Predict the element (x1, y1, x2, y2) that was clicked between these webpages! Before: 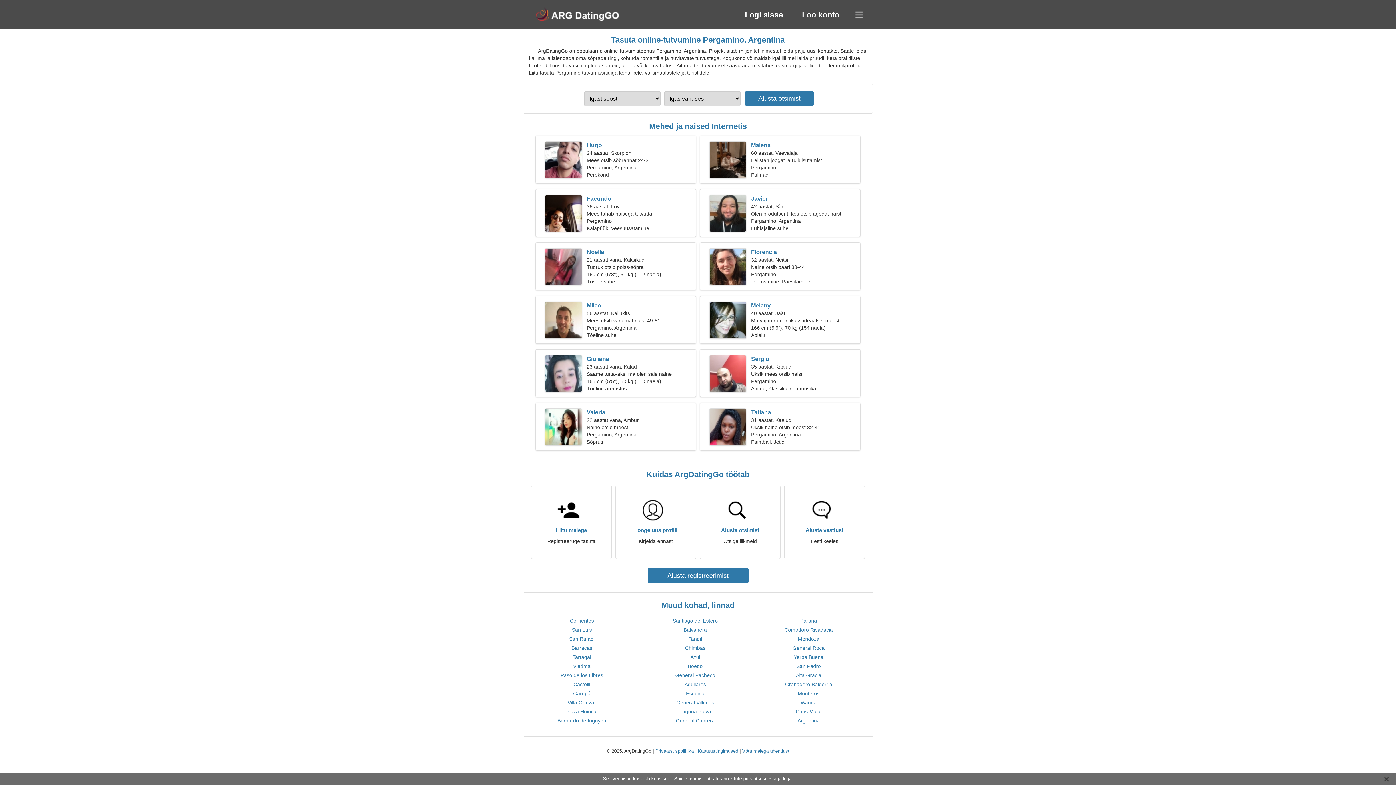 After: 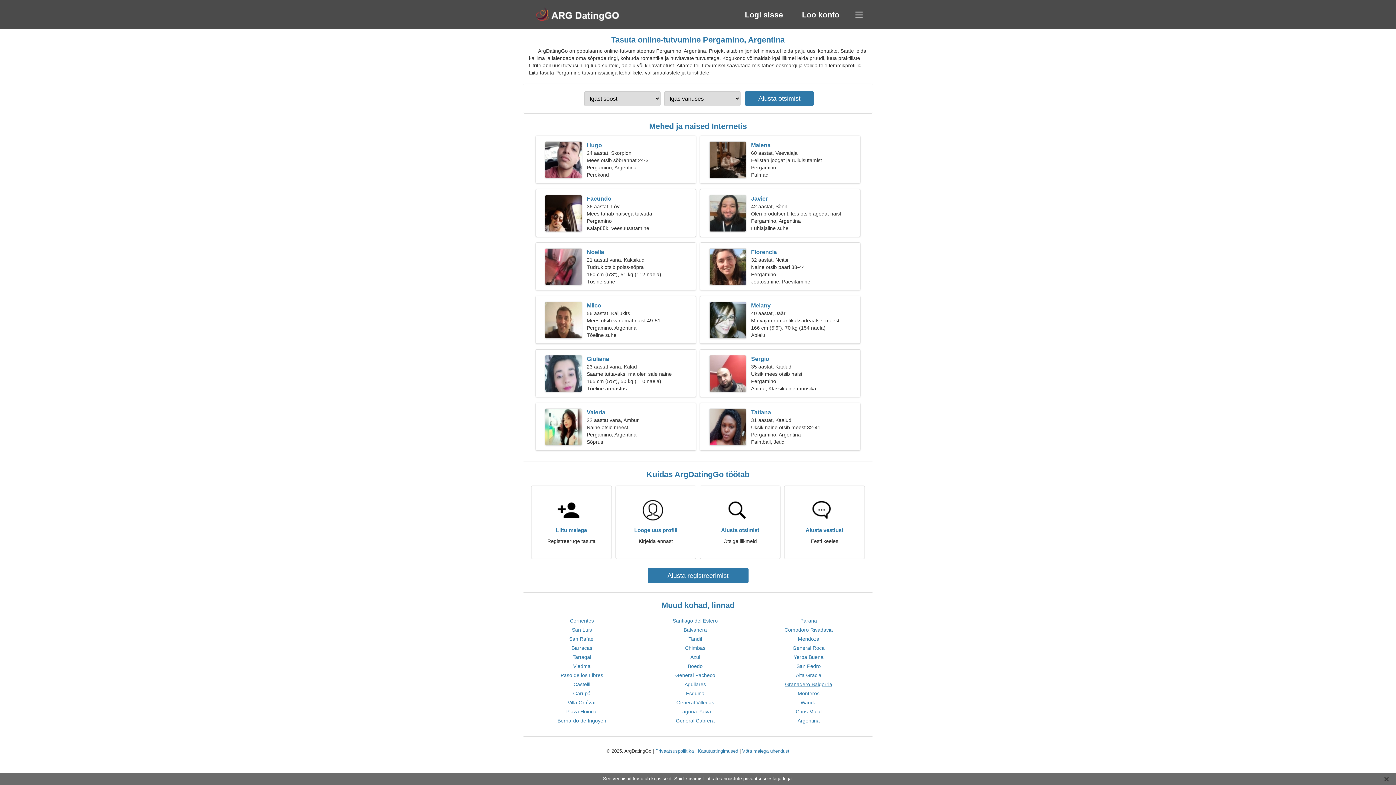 Action: bbox: (785, 681, 832, 687) label: Granadero Baigorria